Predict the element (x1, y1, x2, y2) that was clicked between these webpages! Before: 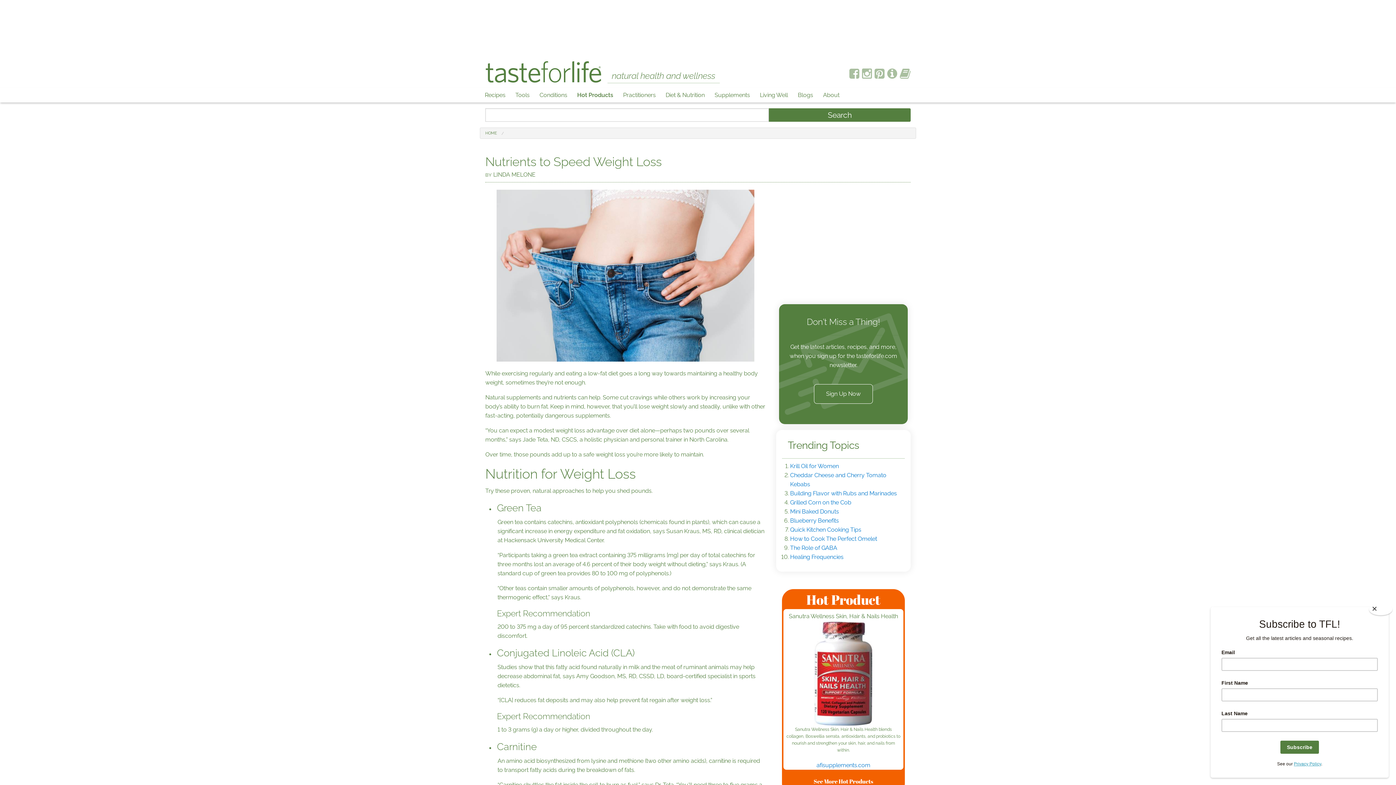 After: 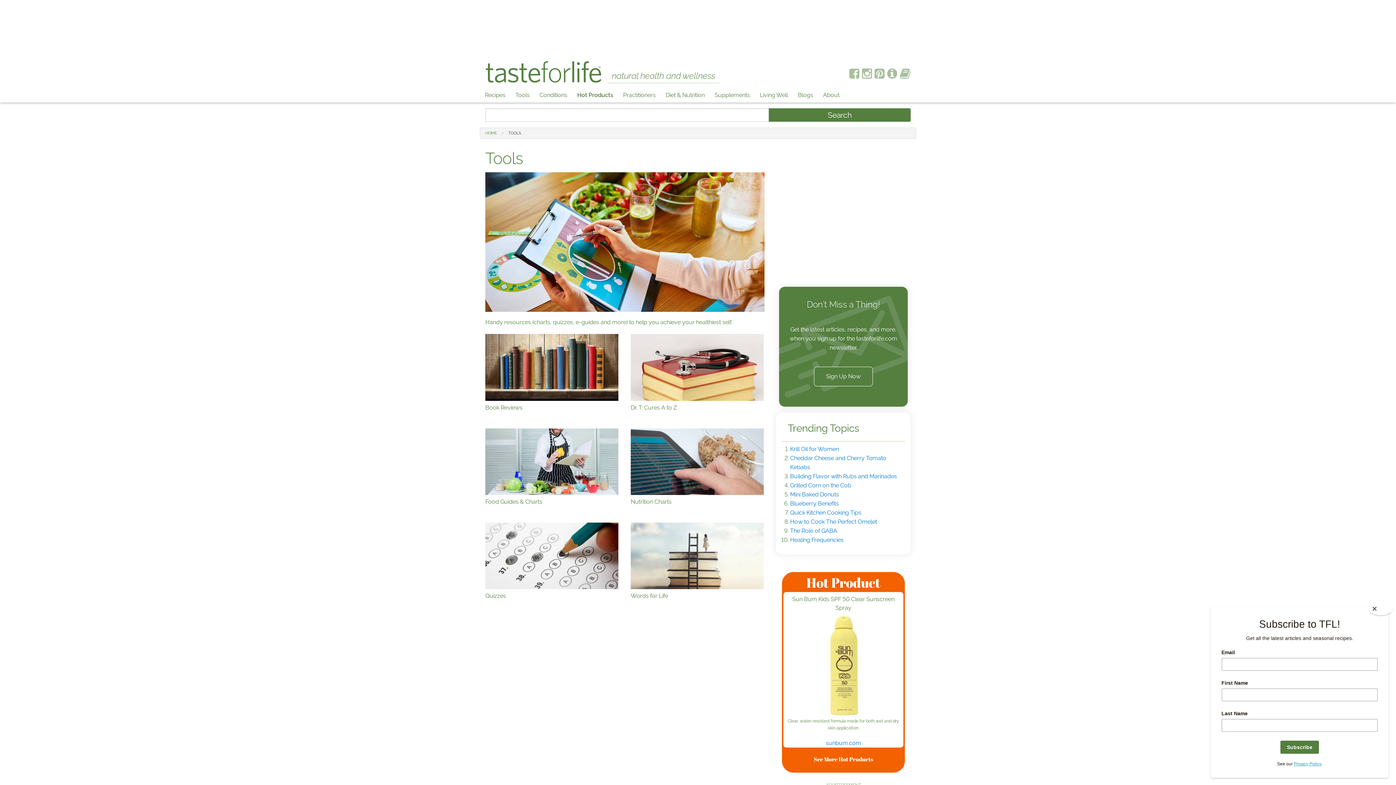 Action: label: Tools bbox: (510, 87, 534, 102)